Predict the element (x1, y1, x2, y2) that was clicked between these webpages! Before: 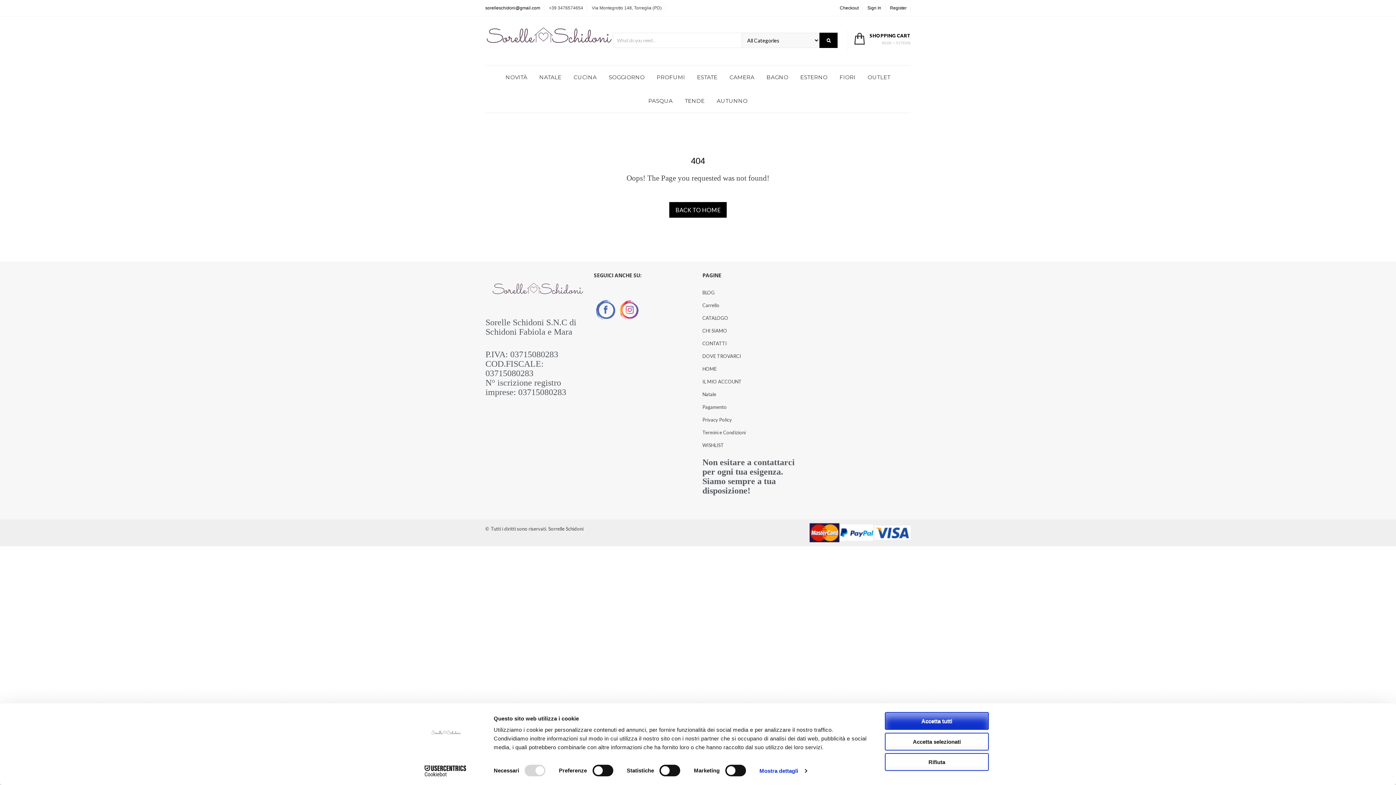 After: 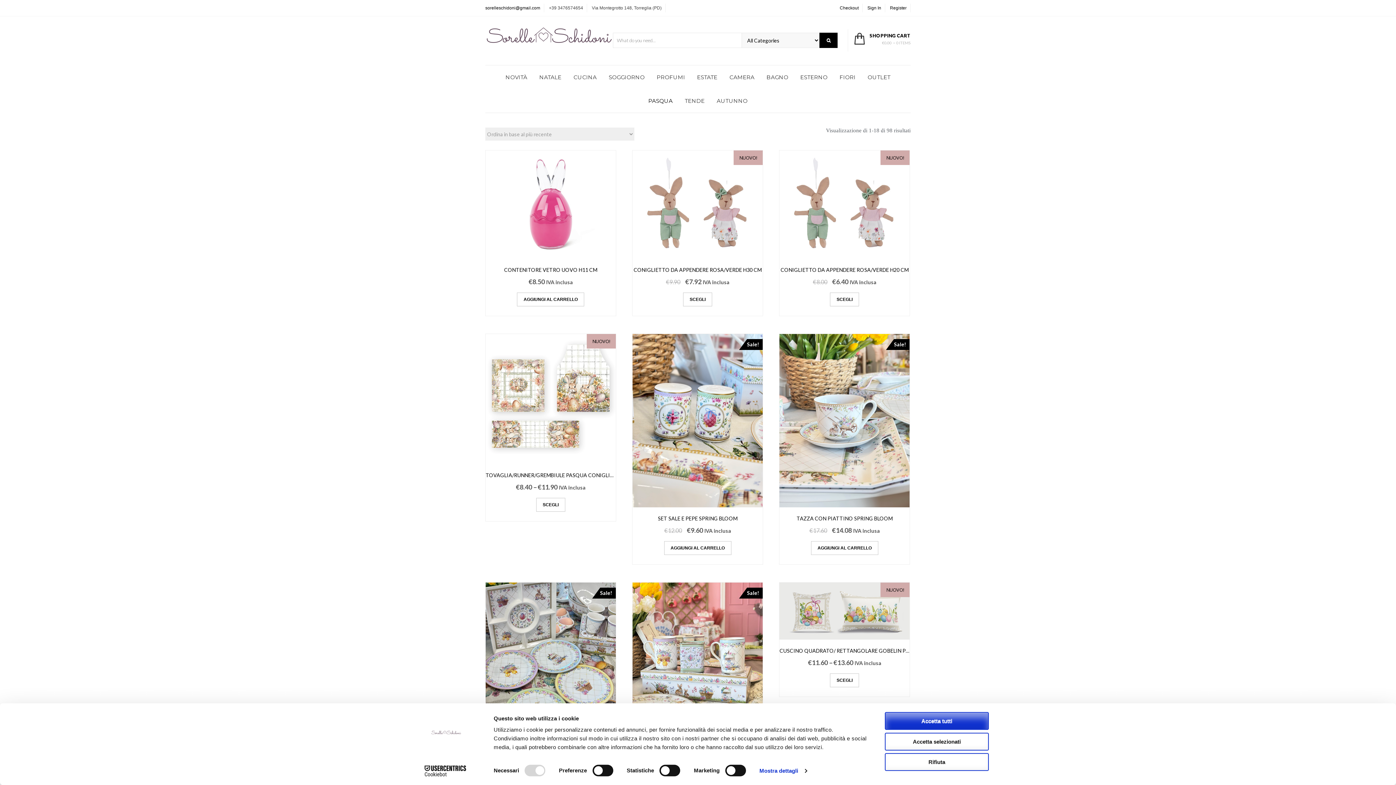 Action: bbox: (648, 89, 672, 112) label: PASQUA